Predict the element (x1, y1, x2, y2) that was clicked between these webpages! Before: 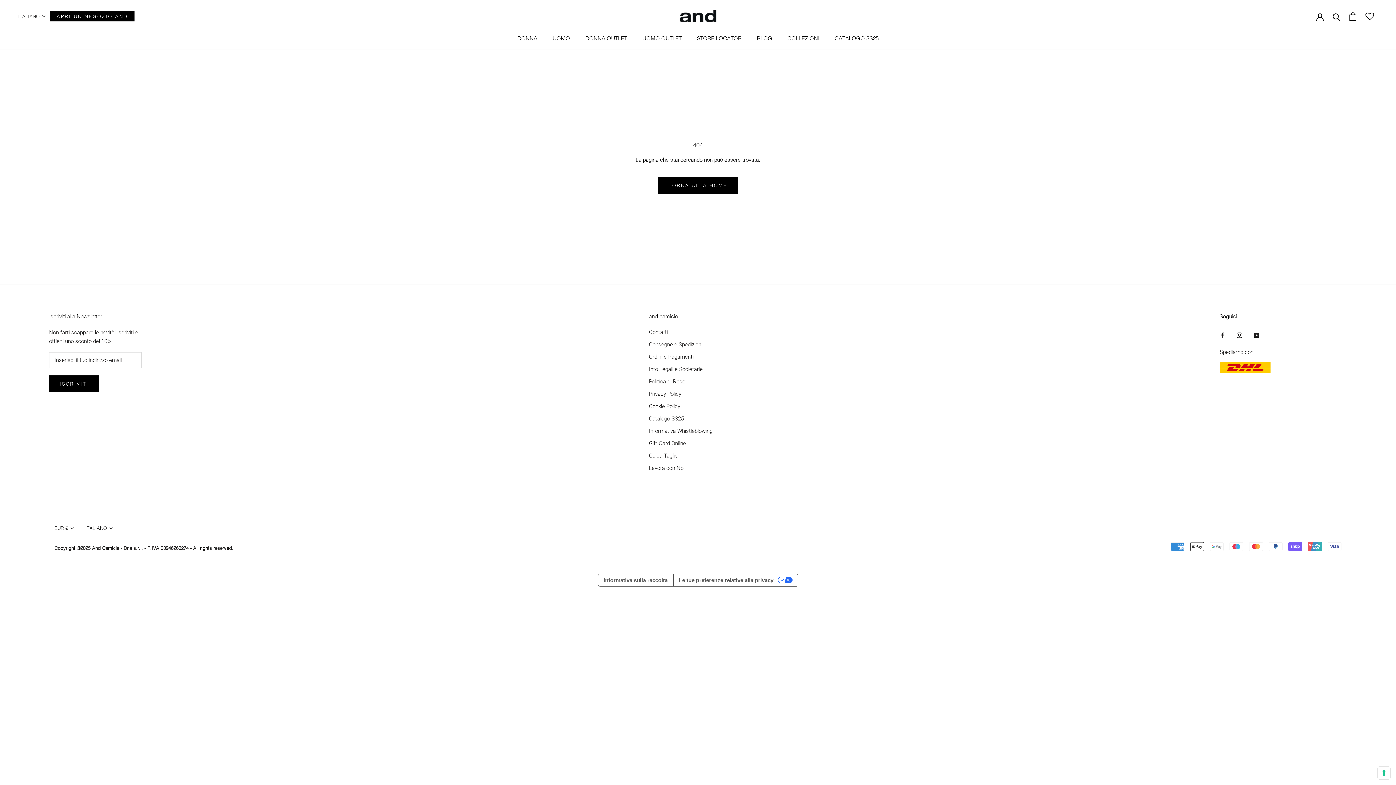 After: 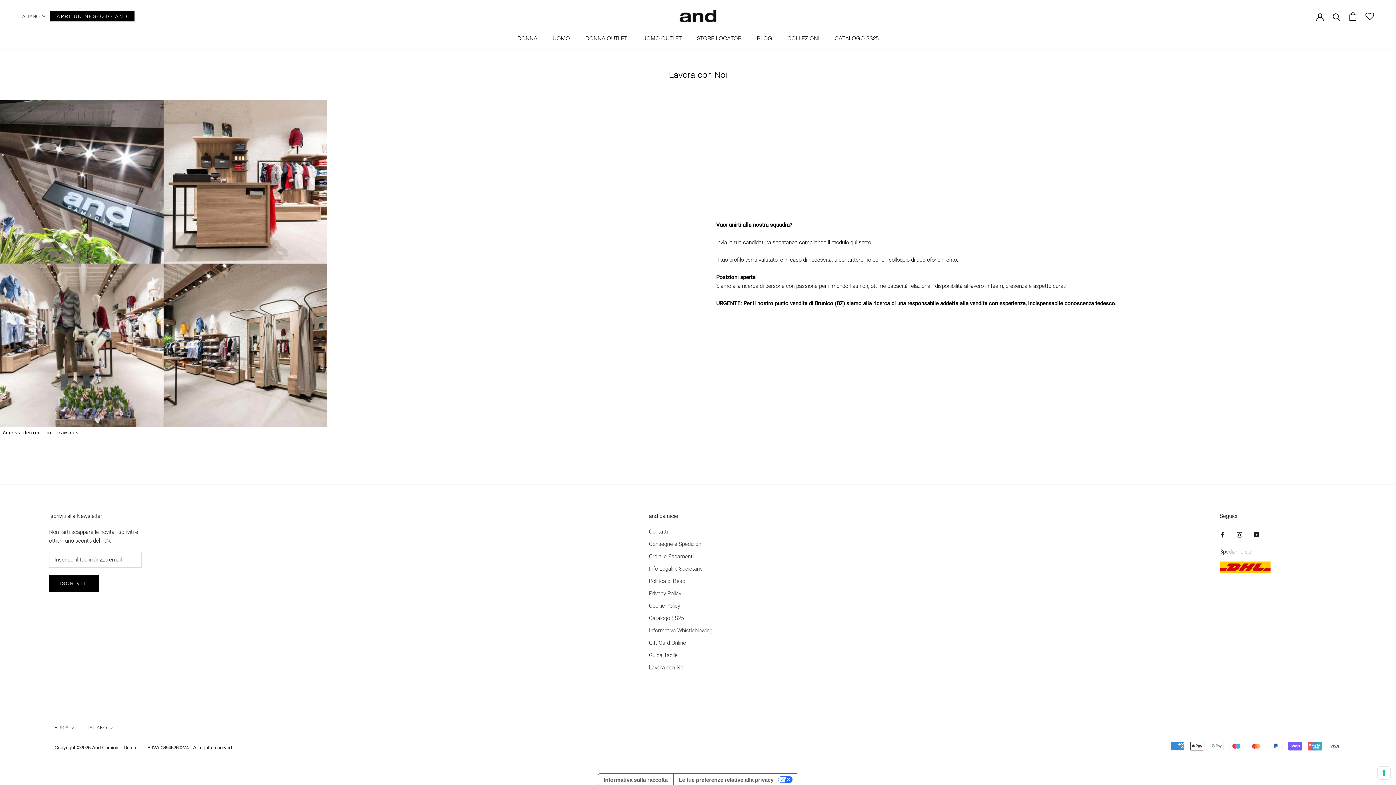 Action: label: Lavora con Noi bbox: (649, 464, 712, 472)